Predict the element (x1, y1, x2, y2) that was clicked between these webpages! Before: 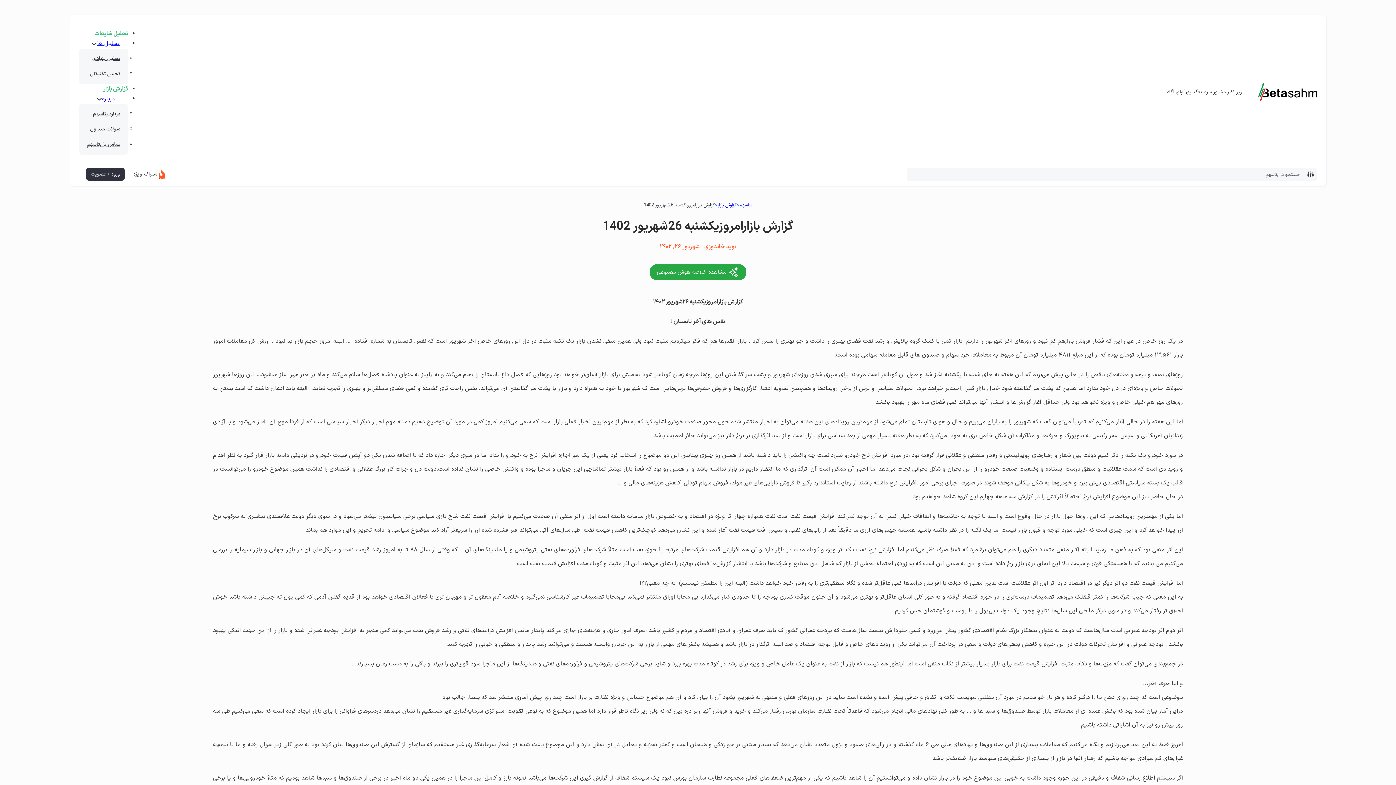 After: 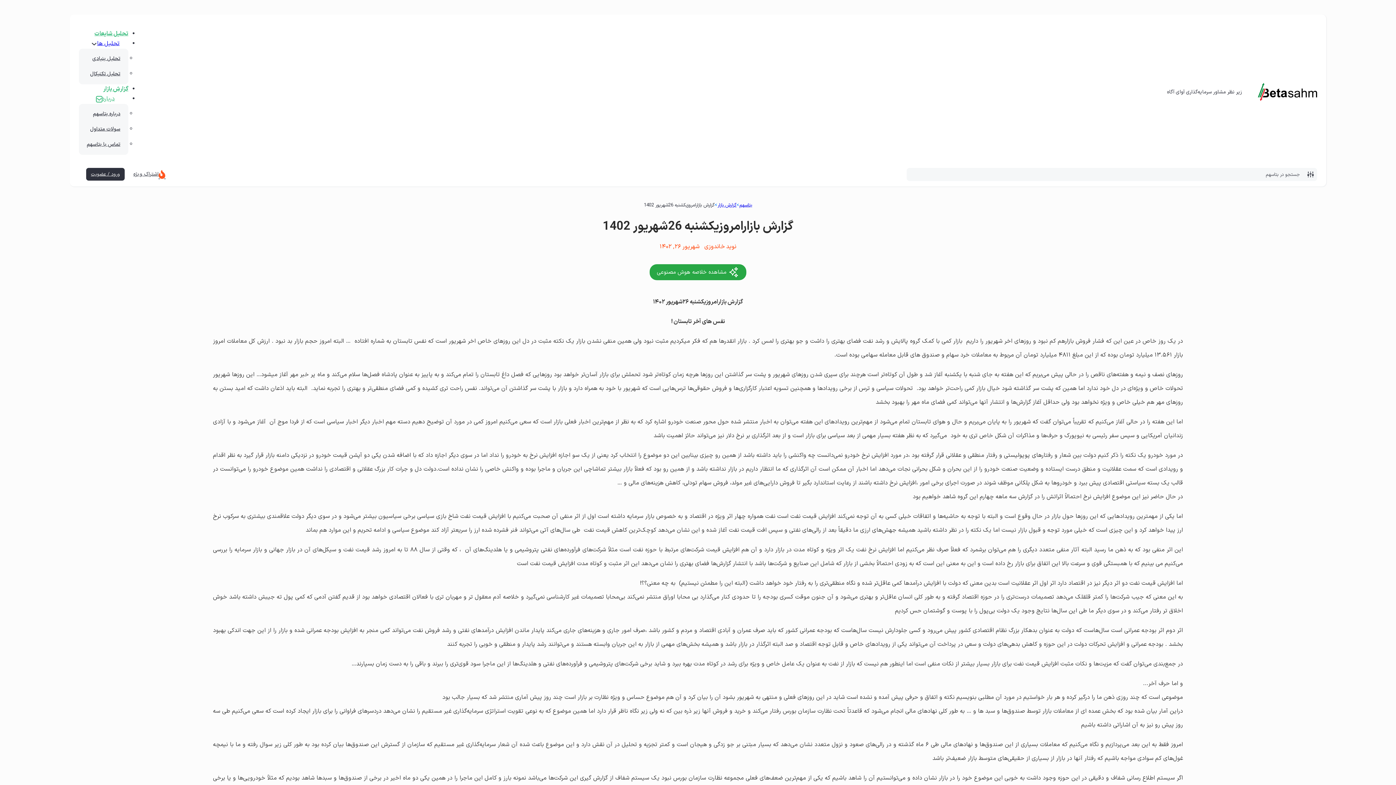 Action: bbox: (96, 96, 102, 102) label: درباره زیر منو